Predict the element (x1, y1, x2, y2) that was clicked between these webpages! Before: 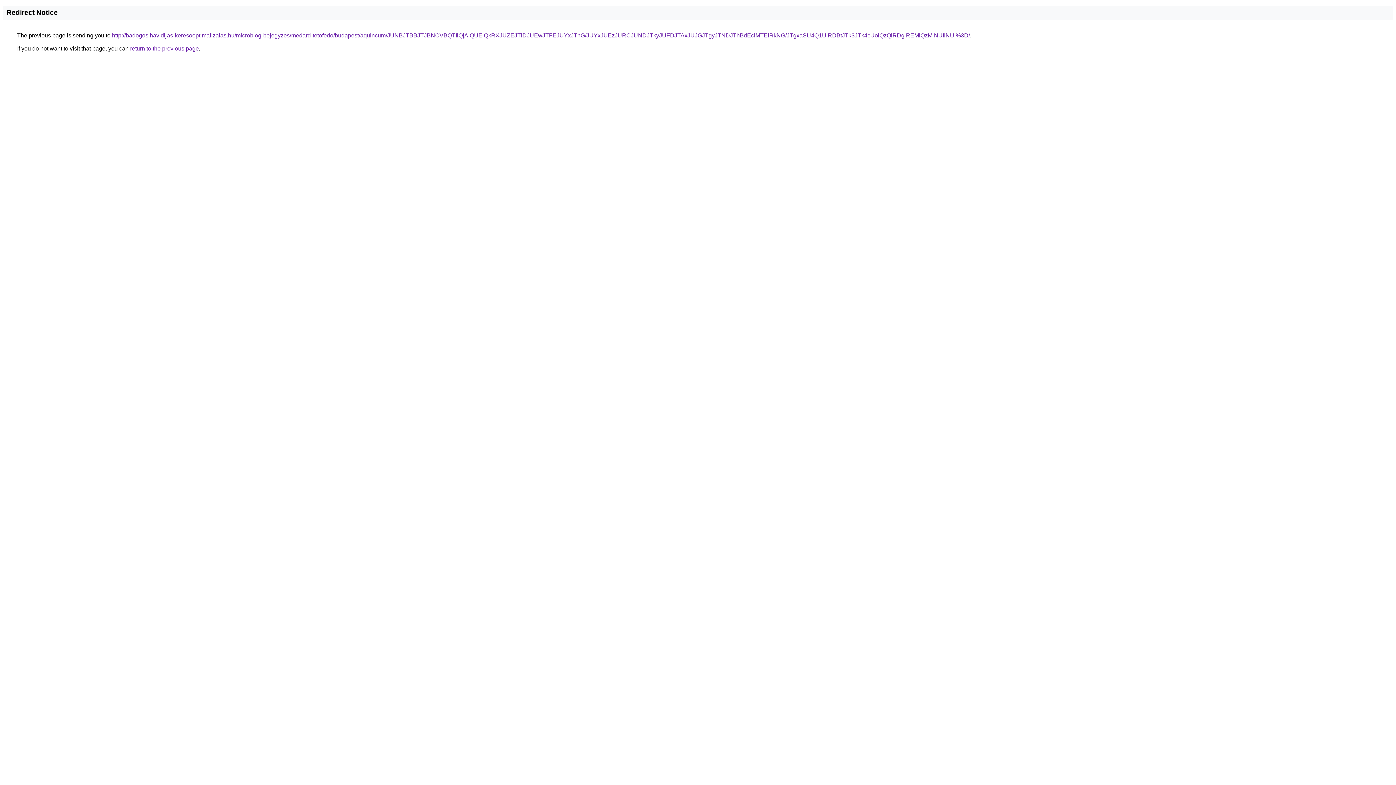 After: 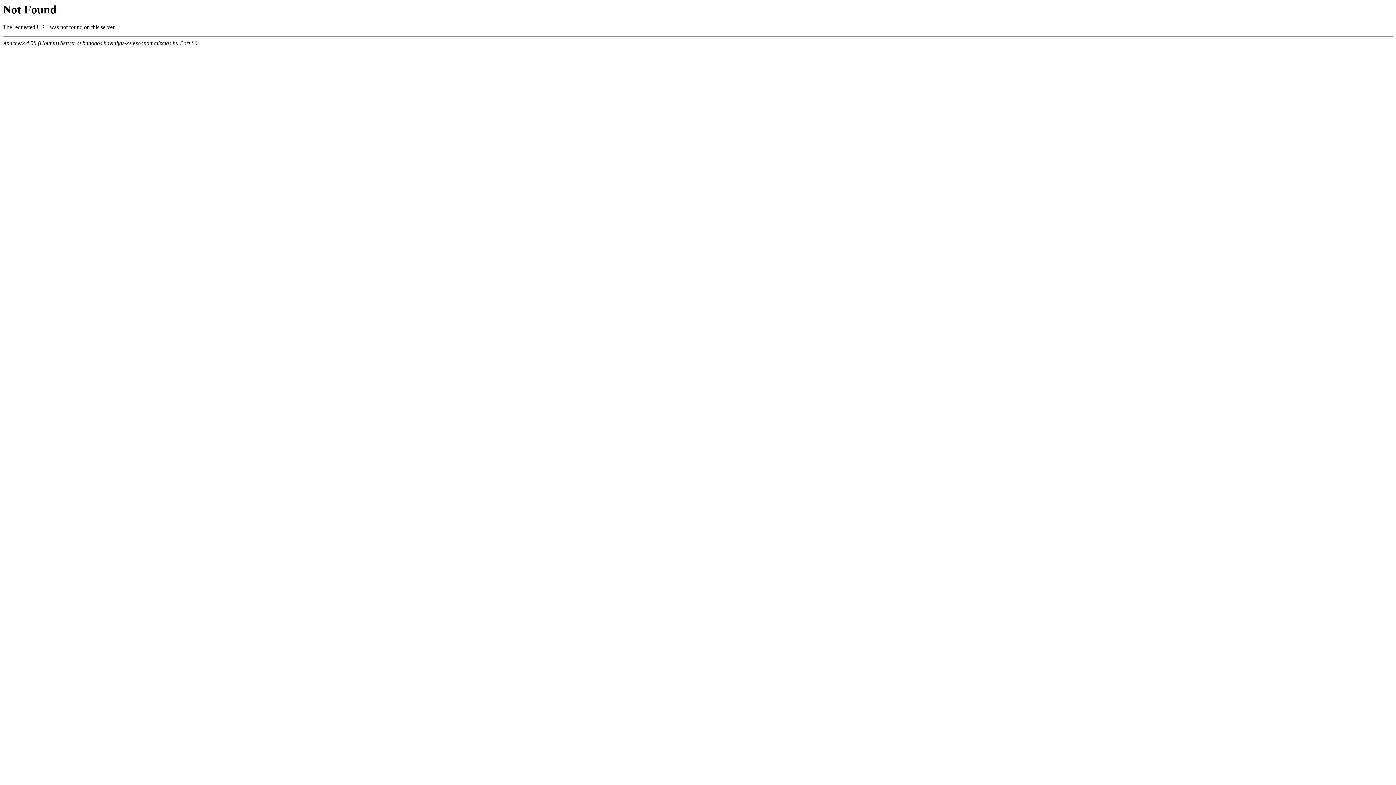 Action: bbox: (112, 32, 970, 38) label: http://badogos.havidijas-keresooptimalizalas.hu/microblog-bejegyzes/medard-tetofedo/budapest/aquincum/JUNBJTBBJTJBNCVBQTIlQjAlQUElQkRXJUZEJTlDJUEwJTFEJUYxJThG/JUYxJUEzJURCJUNDJTkyJUFDJTAxJUJGJTgyJTNDJThBdEclMTElRkNG/JTgxaSU4Q1UlRDBtJTk3JTk4cUolQzQlRDglREMlQzMlNUIlNUI%3D/